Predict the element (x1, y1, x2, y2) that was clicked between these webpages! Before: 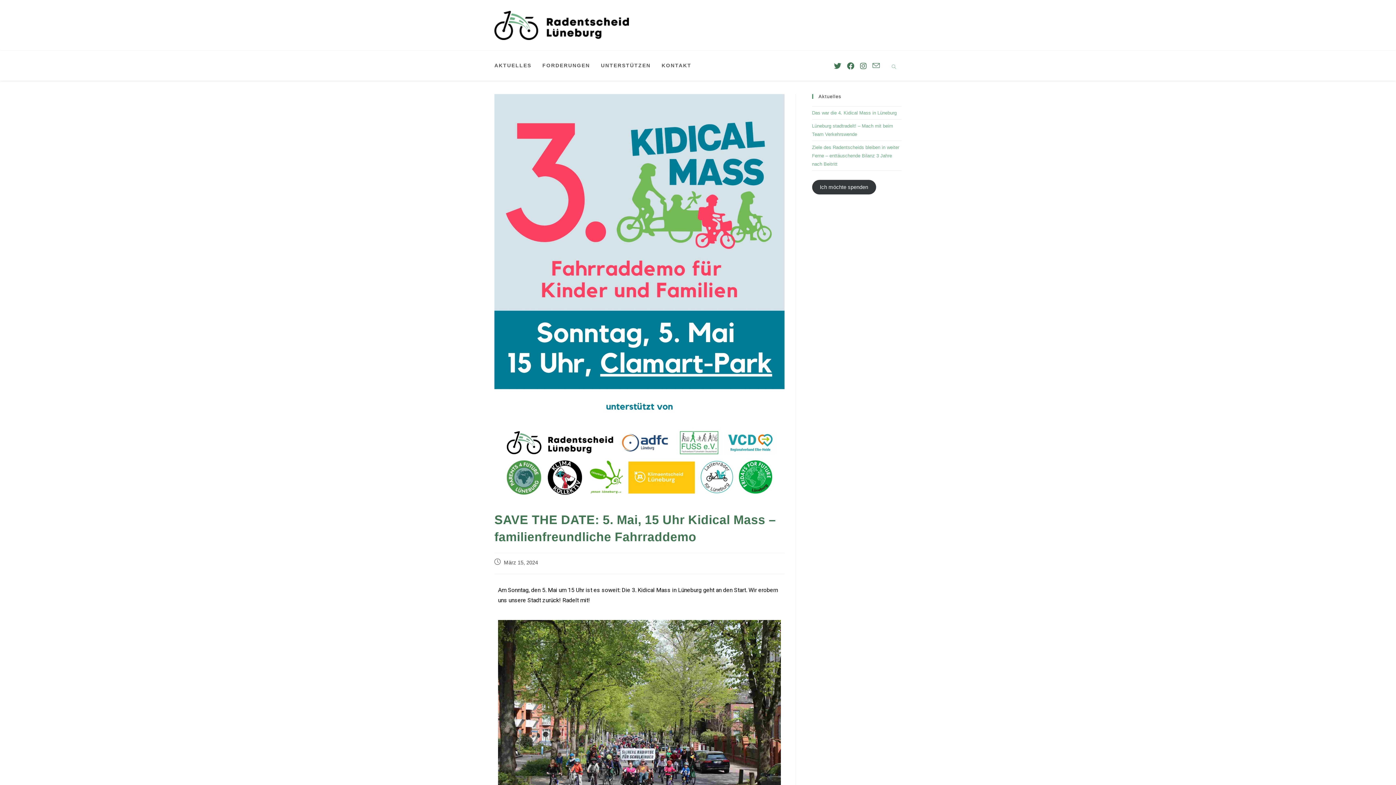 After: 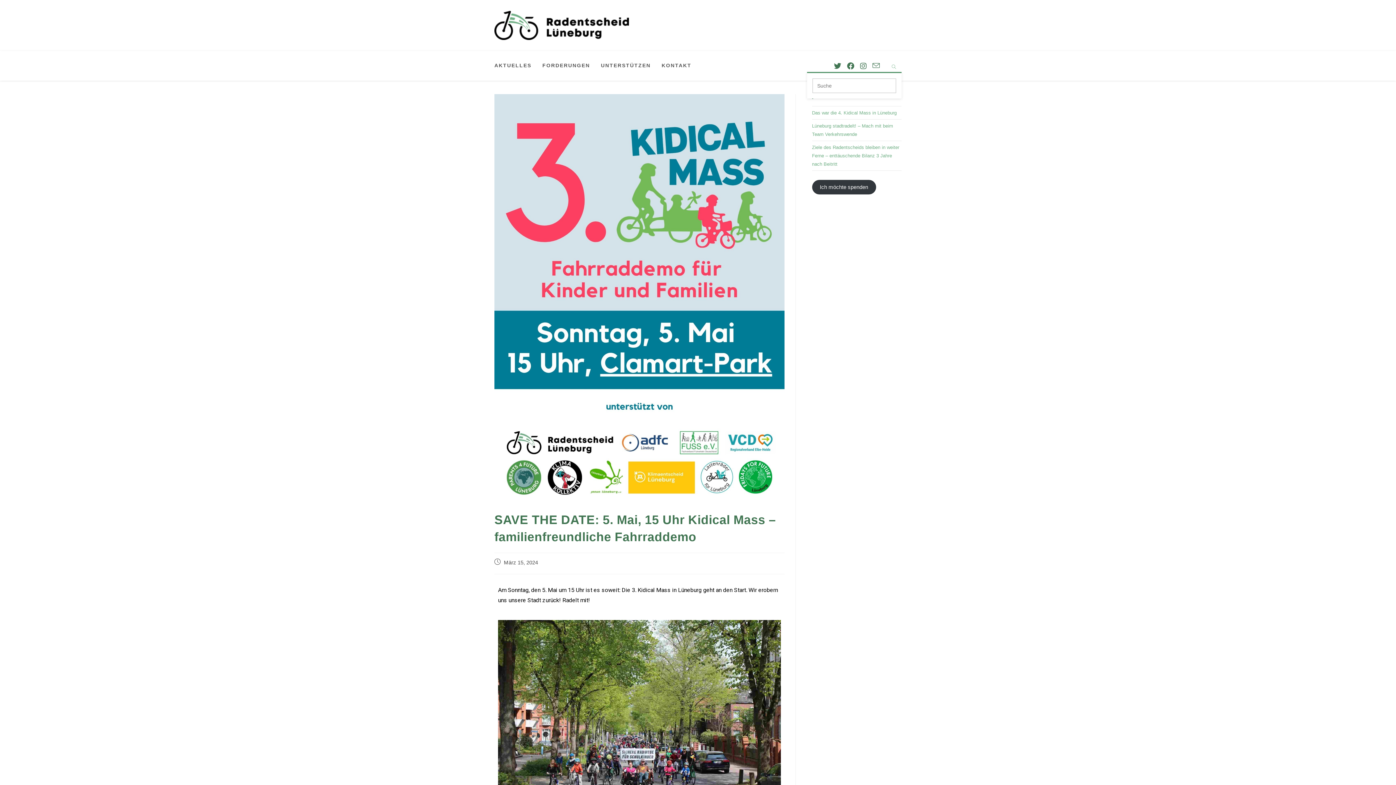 Action: label: Website durchsuchen bbox: (889, 63, 899, 71)